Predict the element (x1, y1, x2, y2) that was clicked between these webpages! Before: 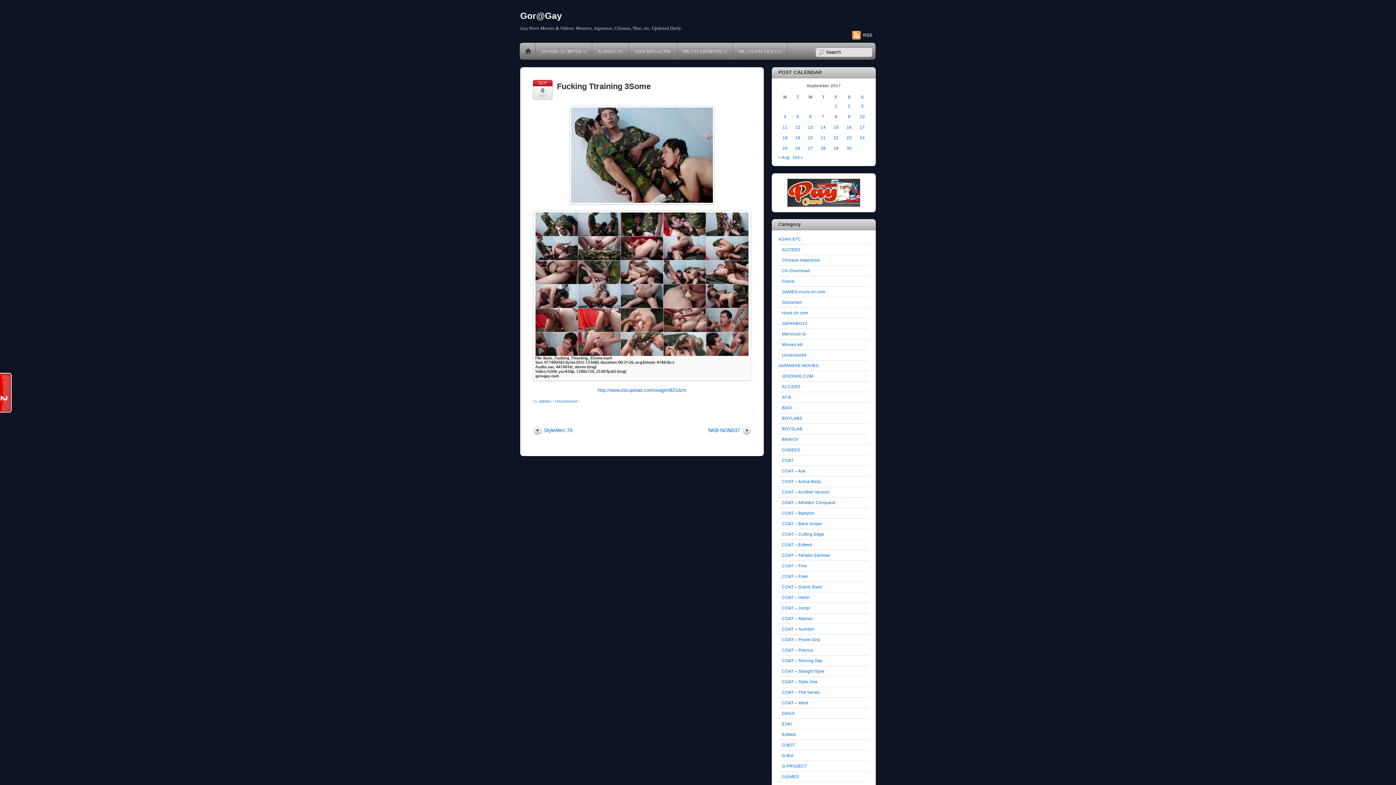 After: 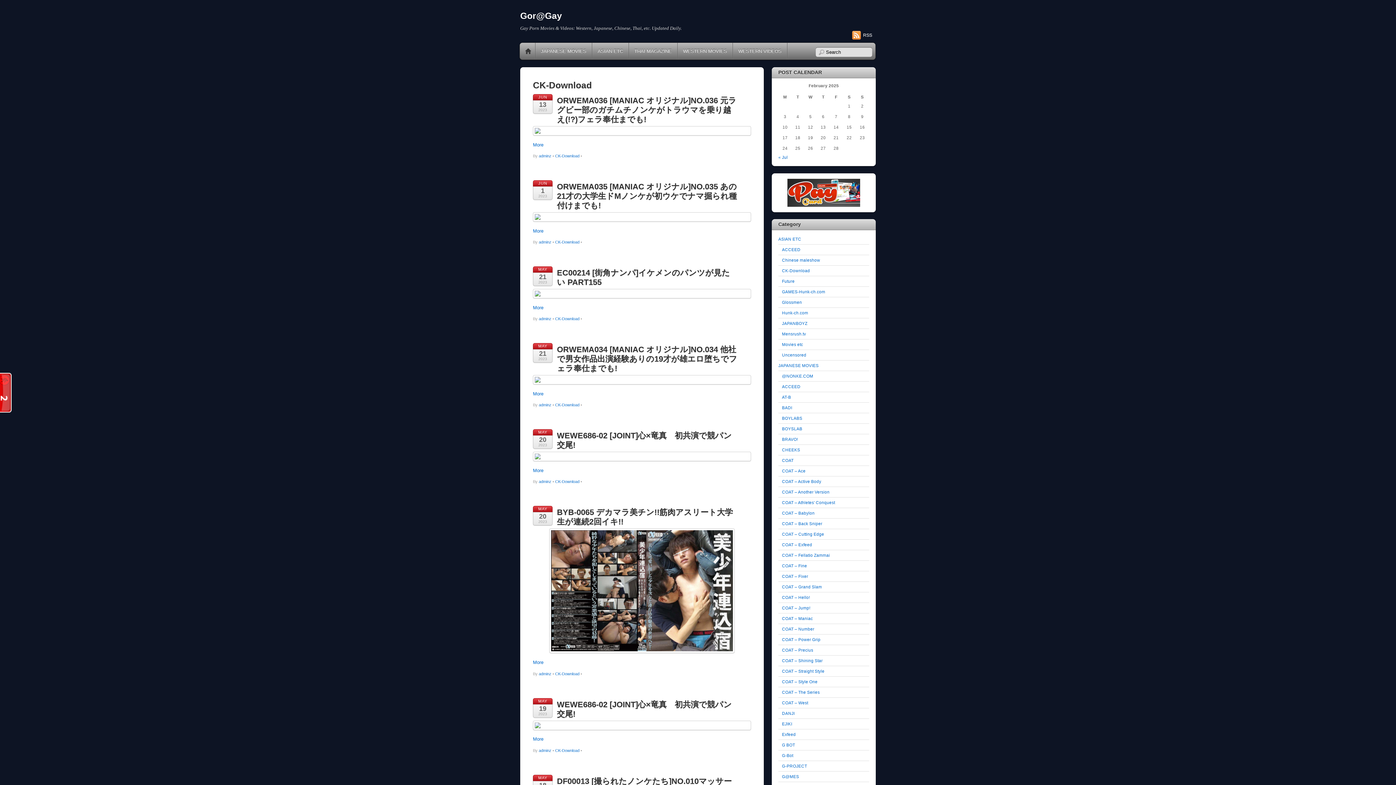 Action: label: CK-Download bbox: (782, 268, 810, 273)